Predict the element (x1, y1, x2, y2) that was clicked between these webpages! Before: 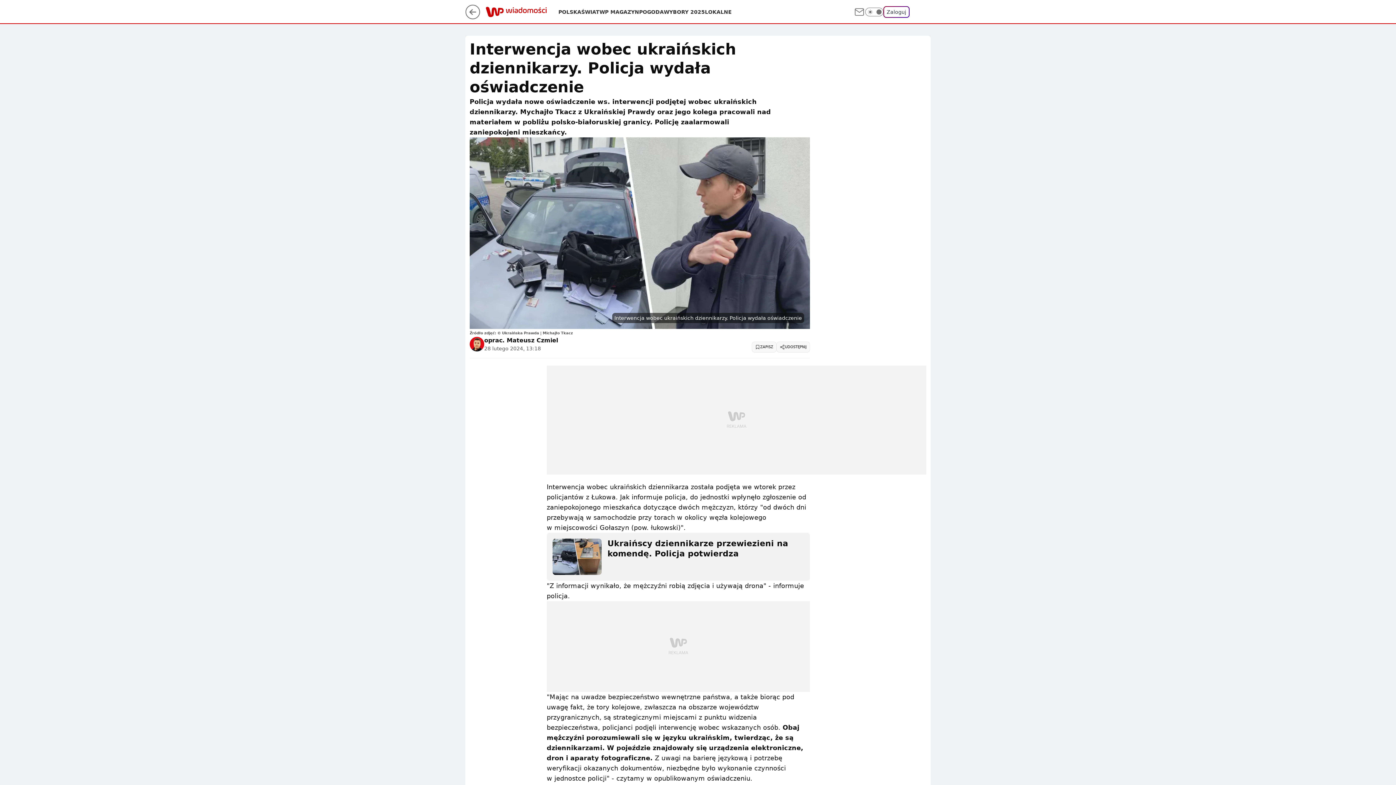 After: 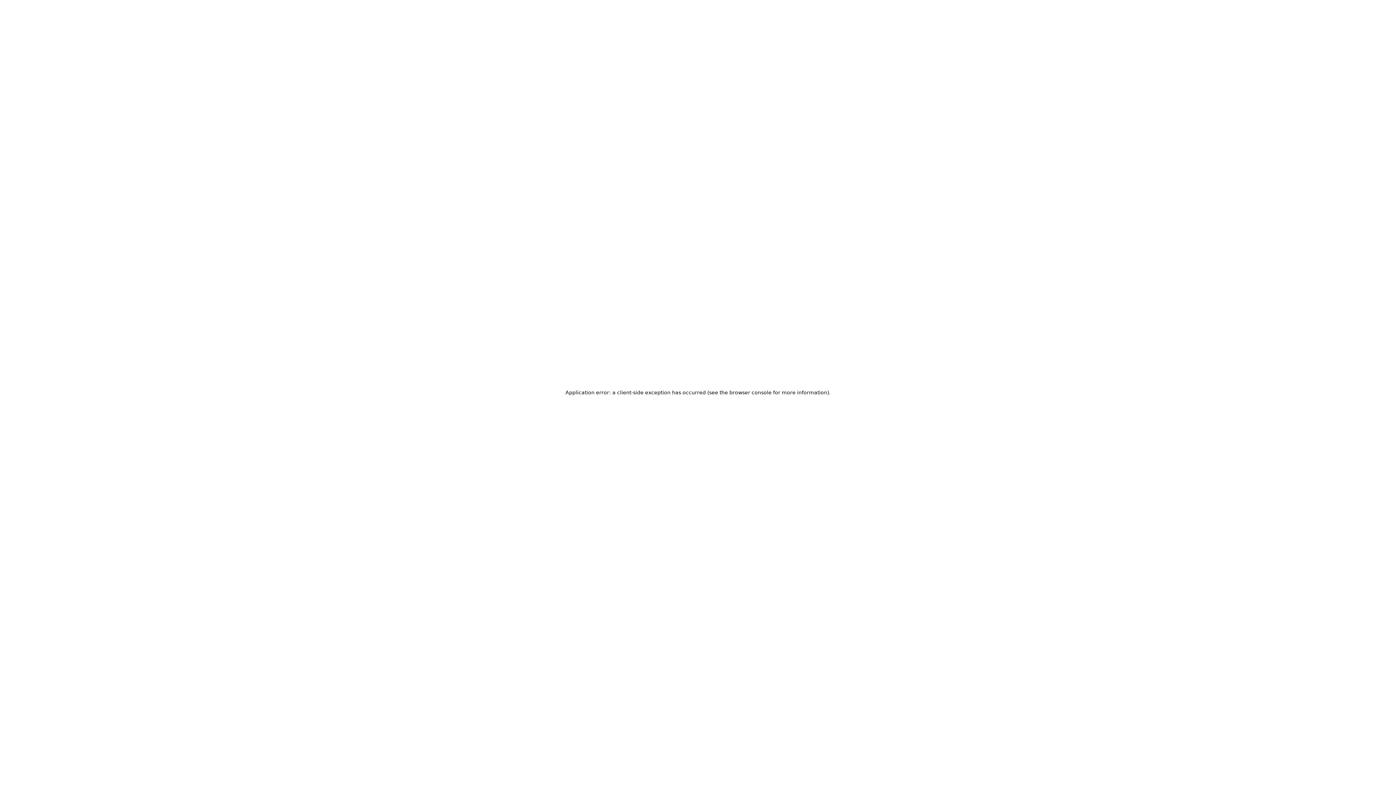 Action: label: Zaloguj bbox: (883, 6, 909, 17)